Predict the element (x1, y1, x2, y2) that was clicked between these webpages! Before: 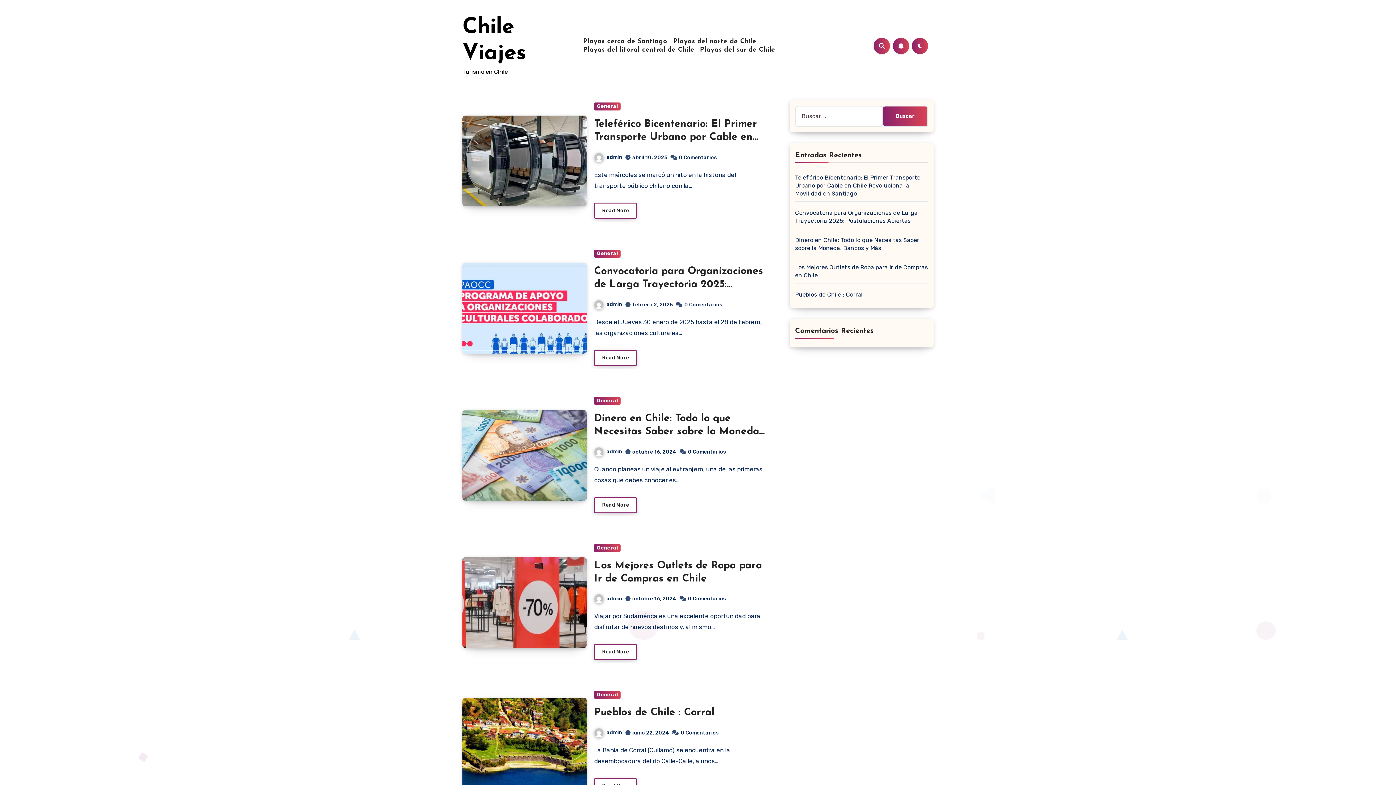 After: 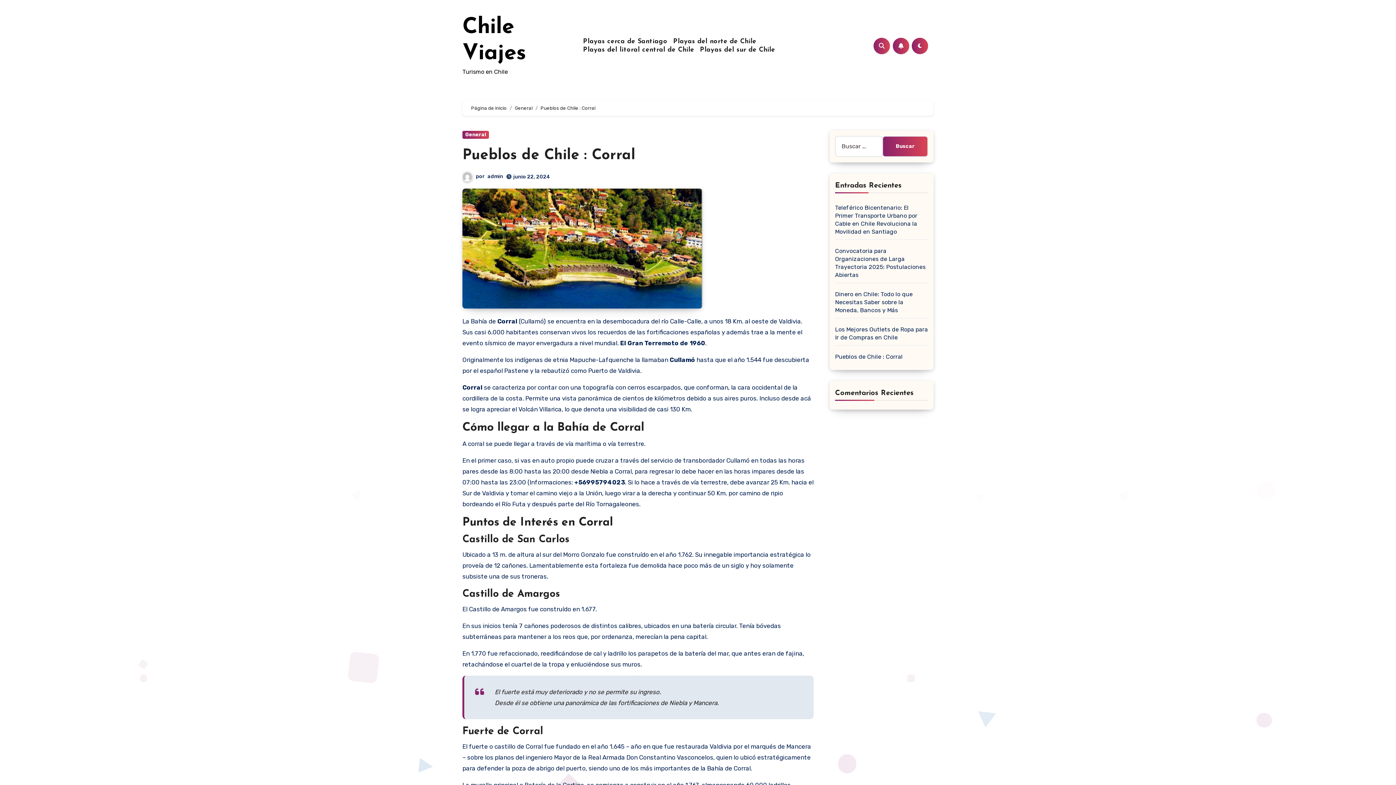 Action: label: Pueblos de Chile : Corral bbox: (795, 291, 862, 298)